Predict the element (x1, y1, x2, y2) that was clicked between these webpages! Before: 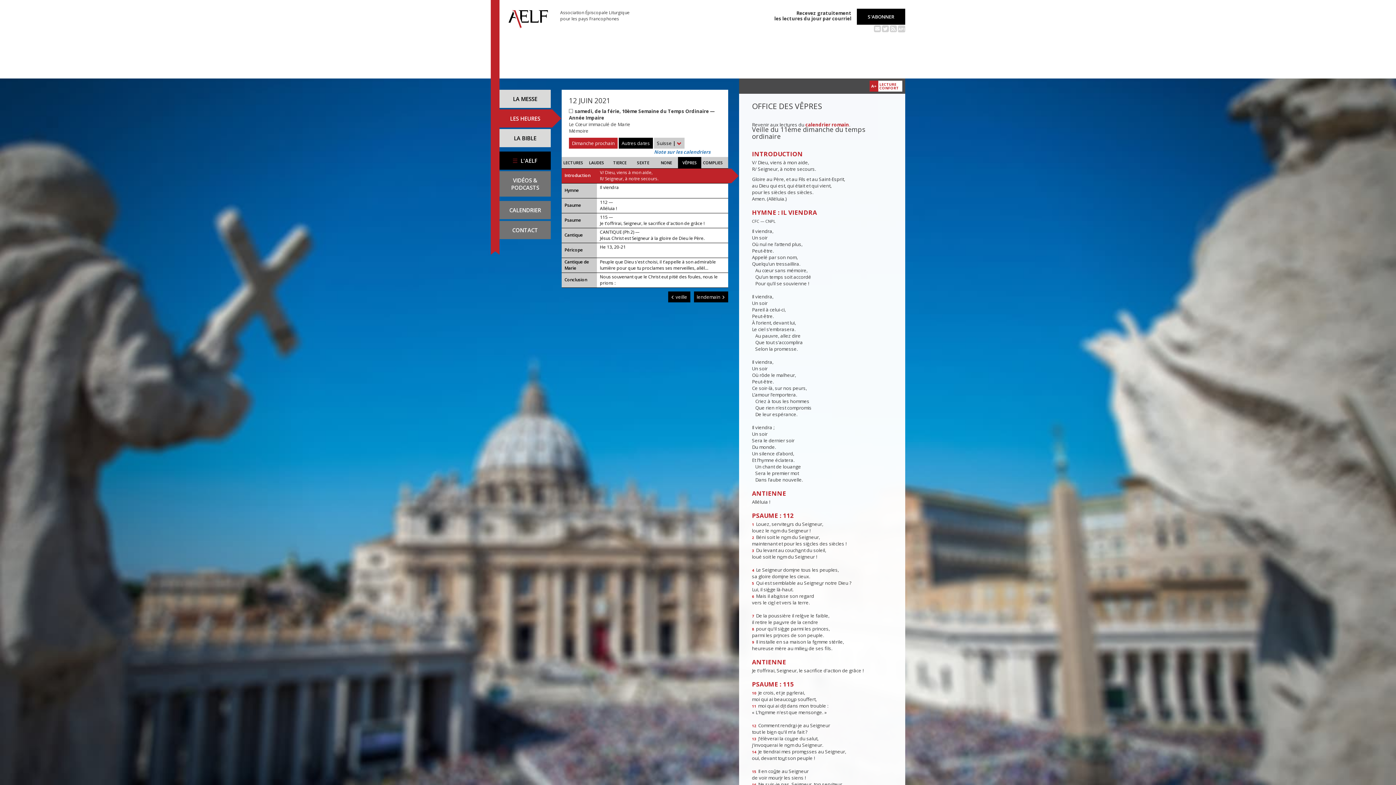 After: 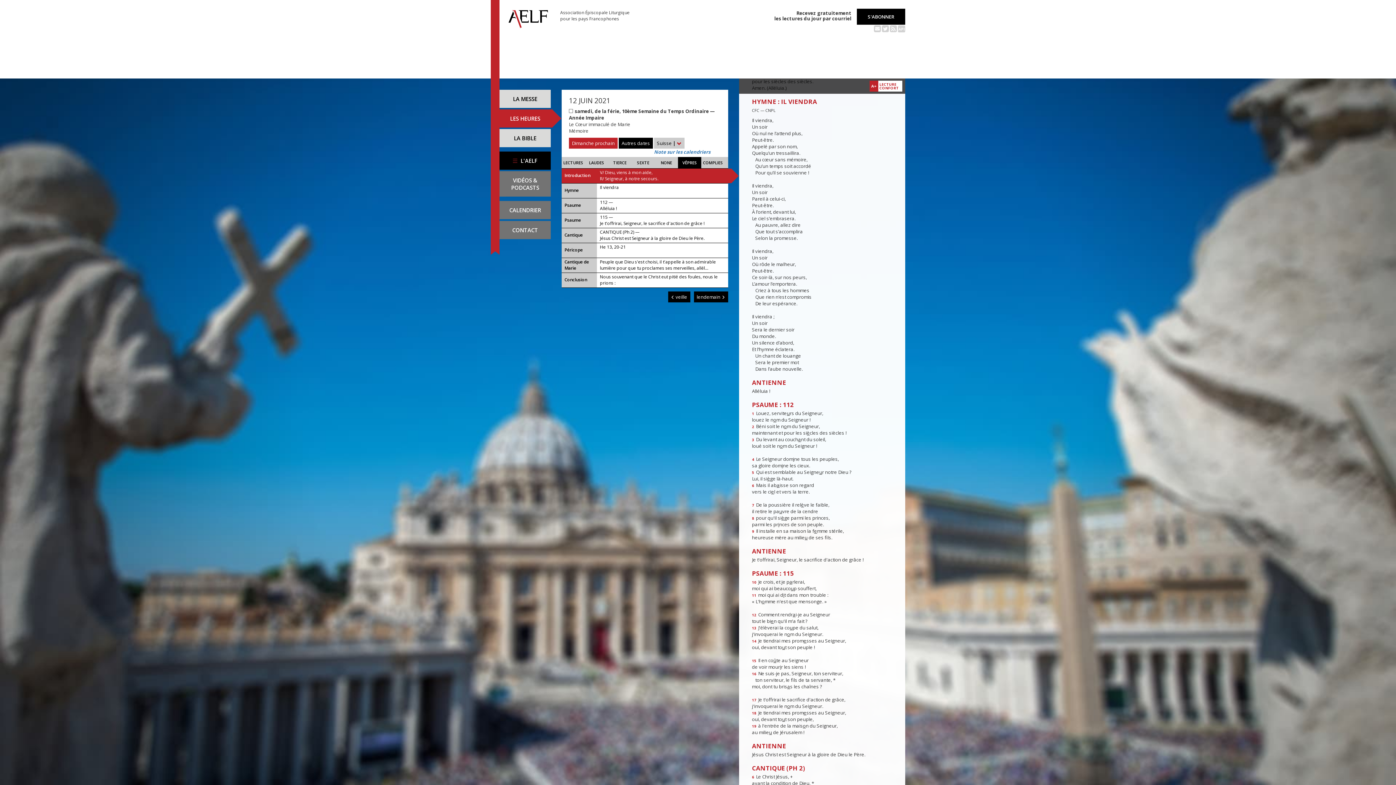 Action: label: Hymne
Il viendra bbox: (561, 183, 728, 198)